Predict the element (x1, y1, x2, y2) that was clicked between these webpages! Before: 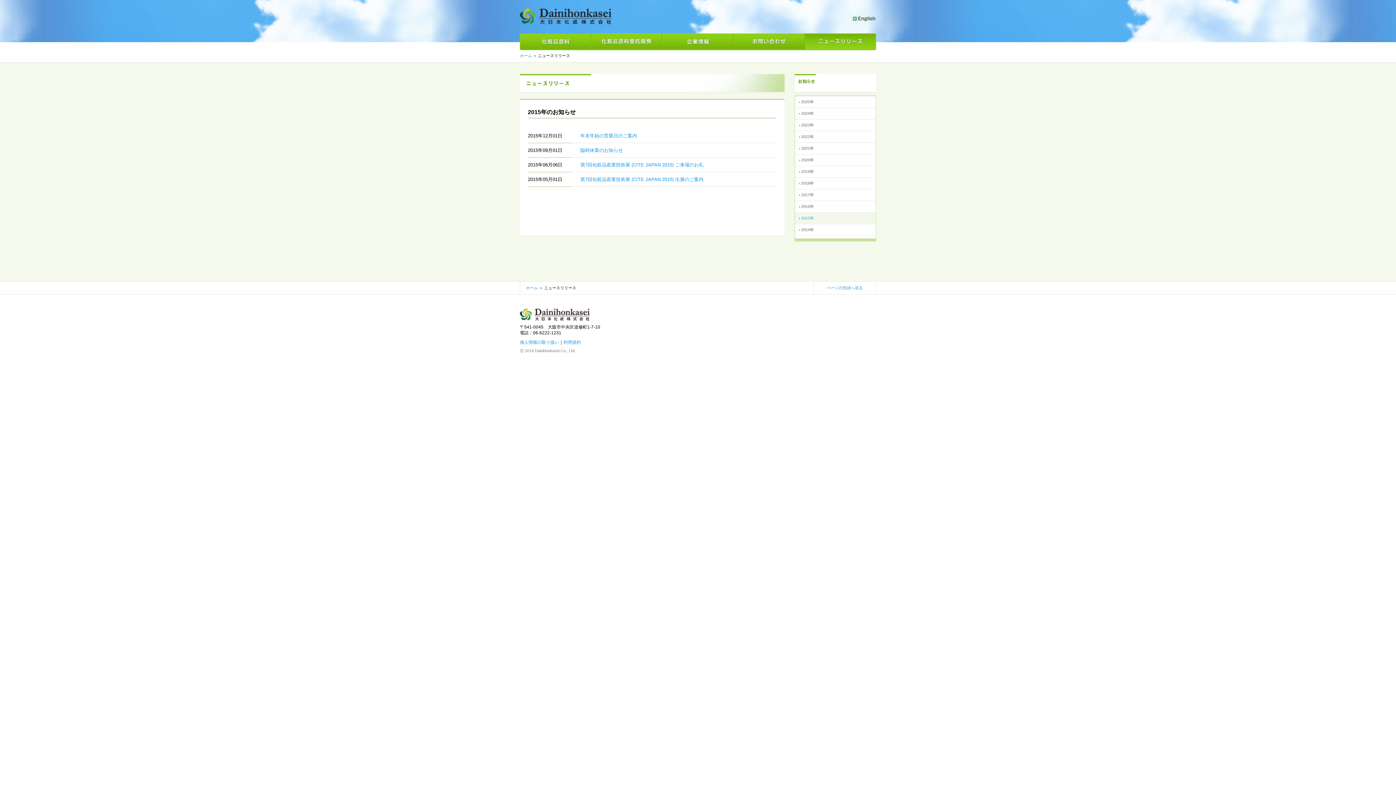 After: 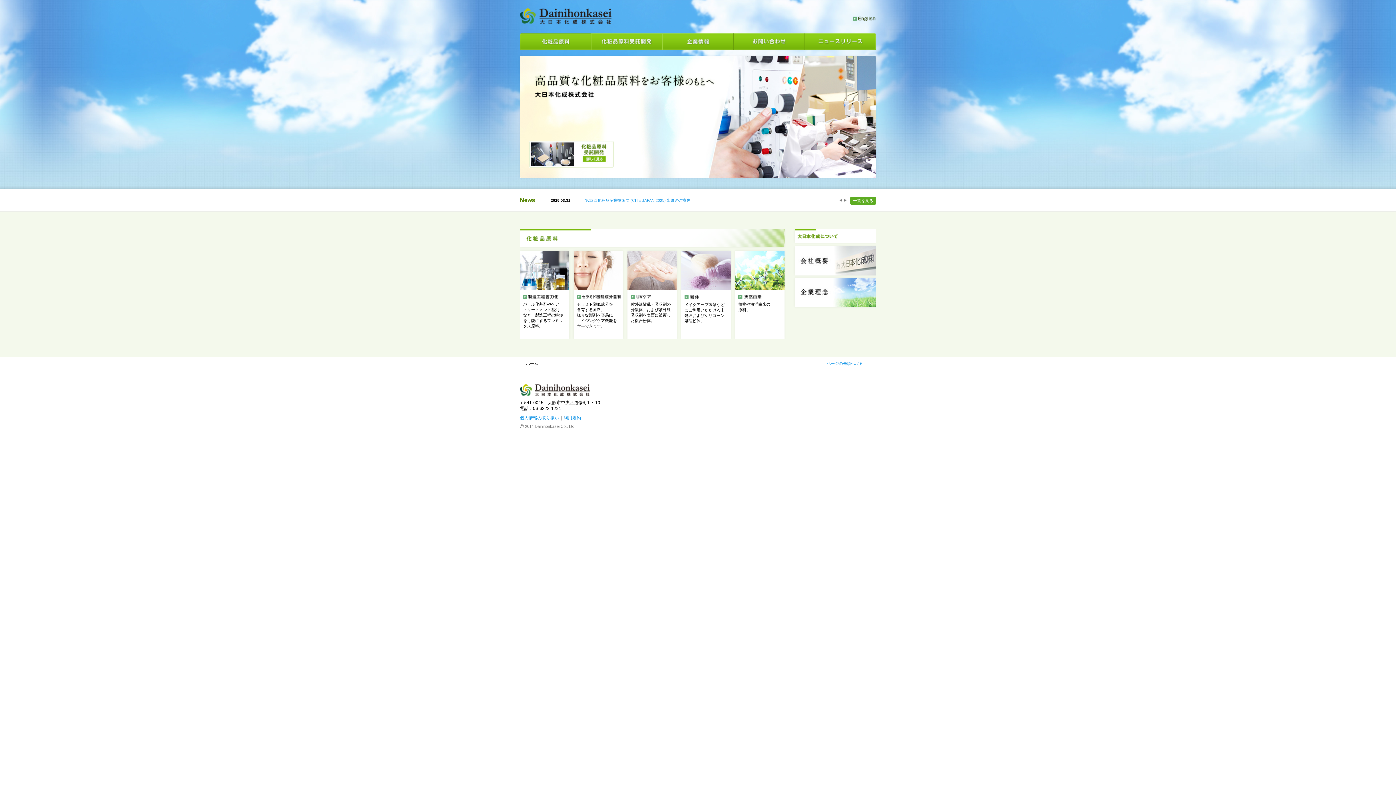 Action: bbox: (520, 8, 611, 24) label: 大日本化成株式会社　化粧品素材の製造・販売